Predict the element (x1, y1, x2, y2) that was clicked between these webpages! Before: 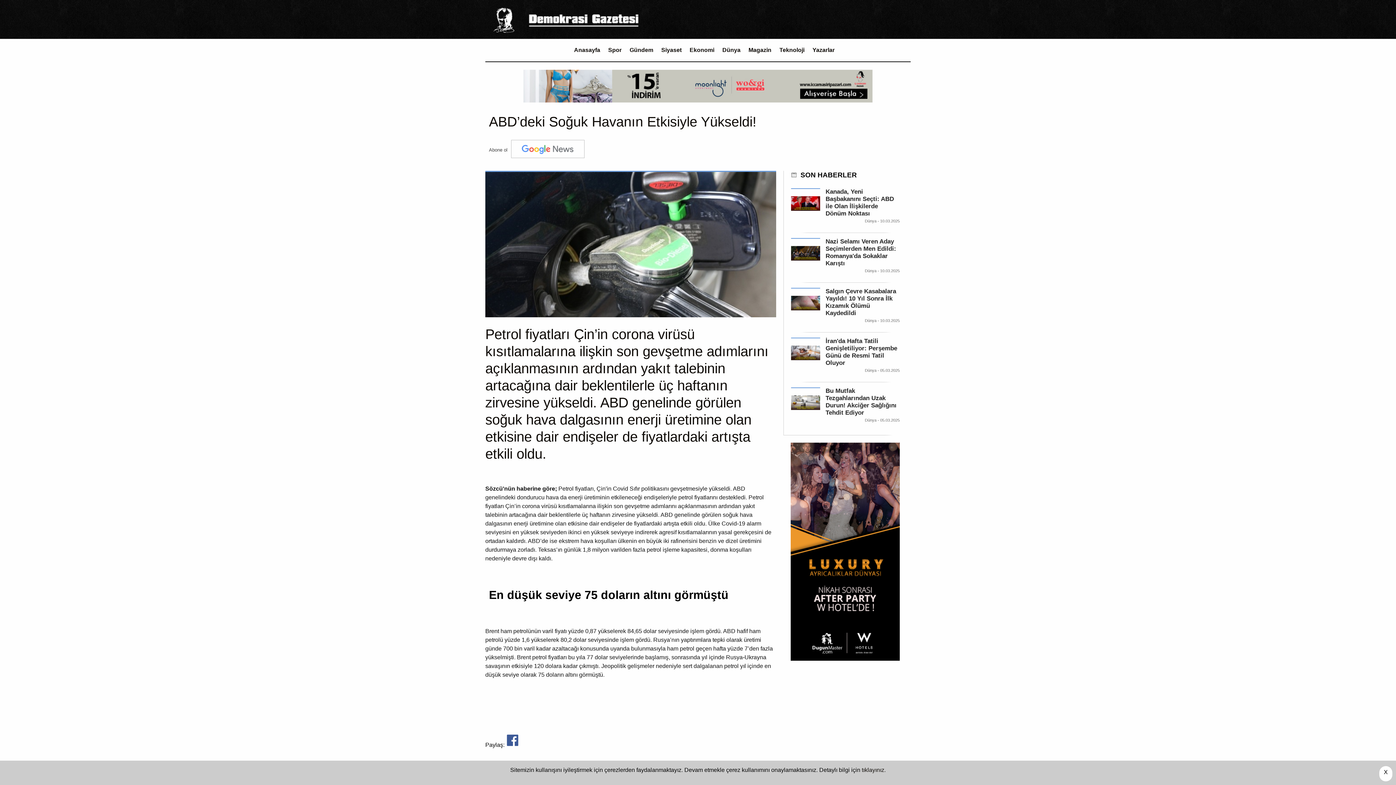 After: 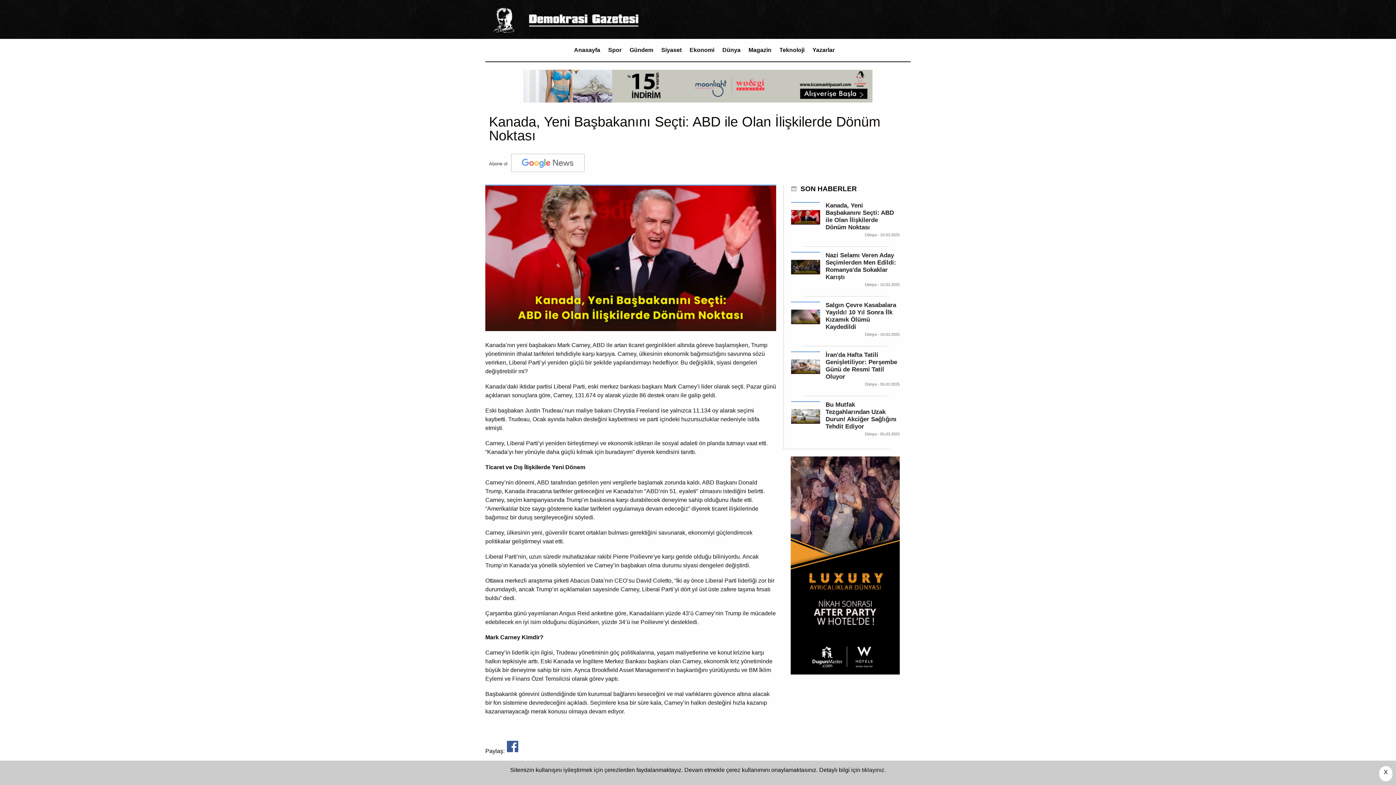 Action: label: Kanada, Yeni Başbakanını Seçti: ABD ile Olan İlişkilerde Dönüm Noktası bbox: (825, 188, 894, 217)